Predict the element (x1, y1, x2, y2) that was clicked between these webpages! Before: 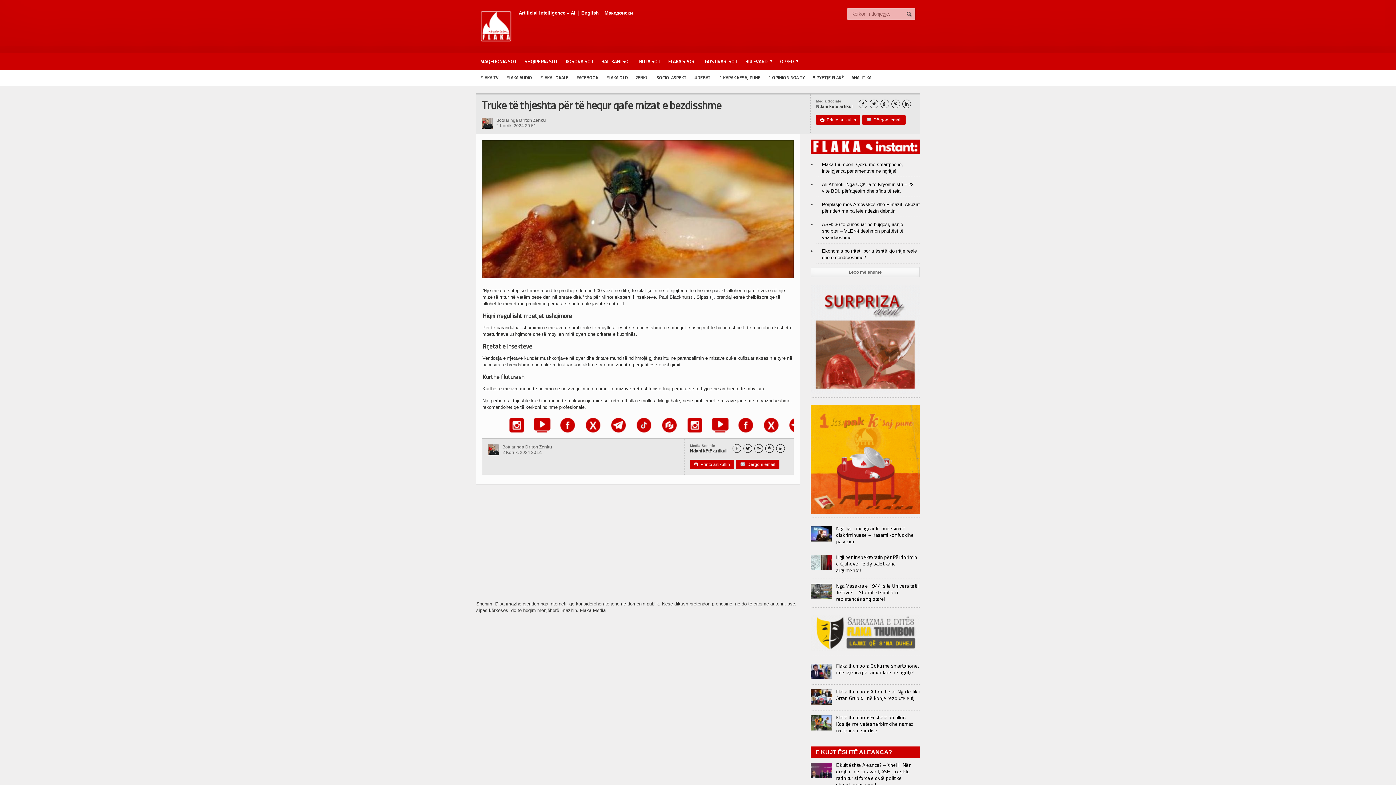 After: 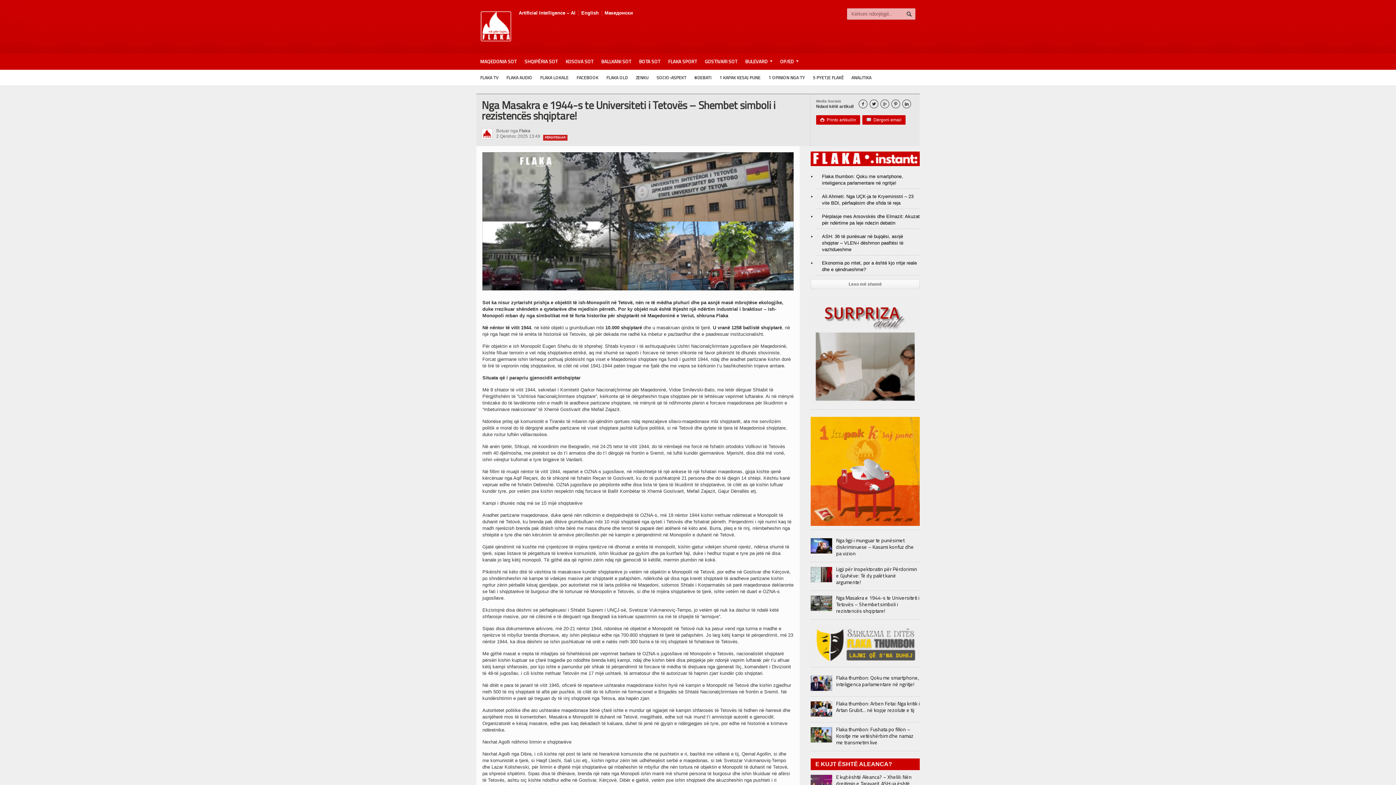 Action: bbox: (836, 582, 919, 602) label: Nga Masakra e 1944-s te Universiteti i Tetovës – Shembet simboli i rezistencës shqiptare!